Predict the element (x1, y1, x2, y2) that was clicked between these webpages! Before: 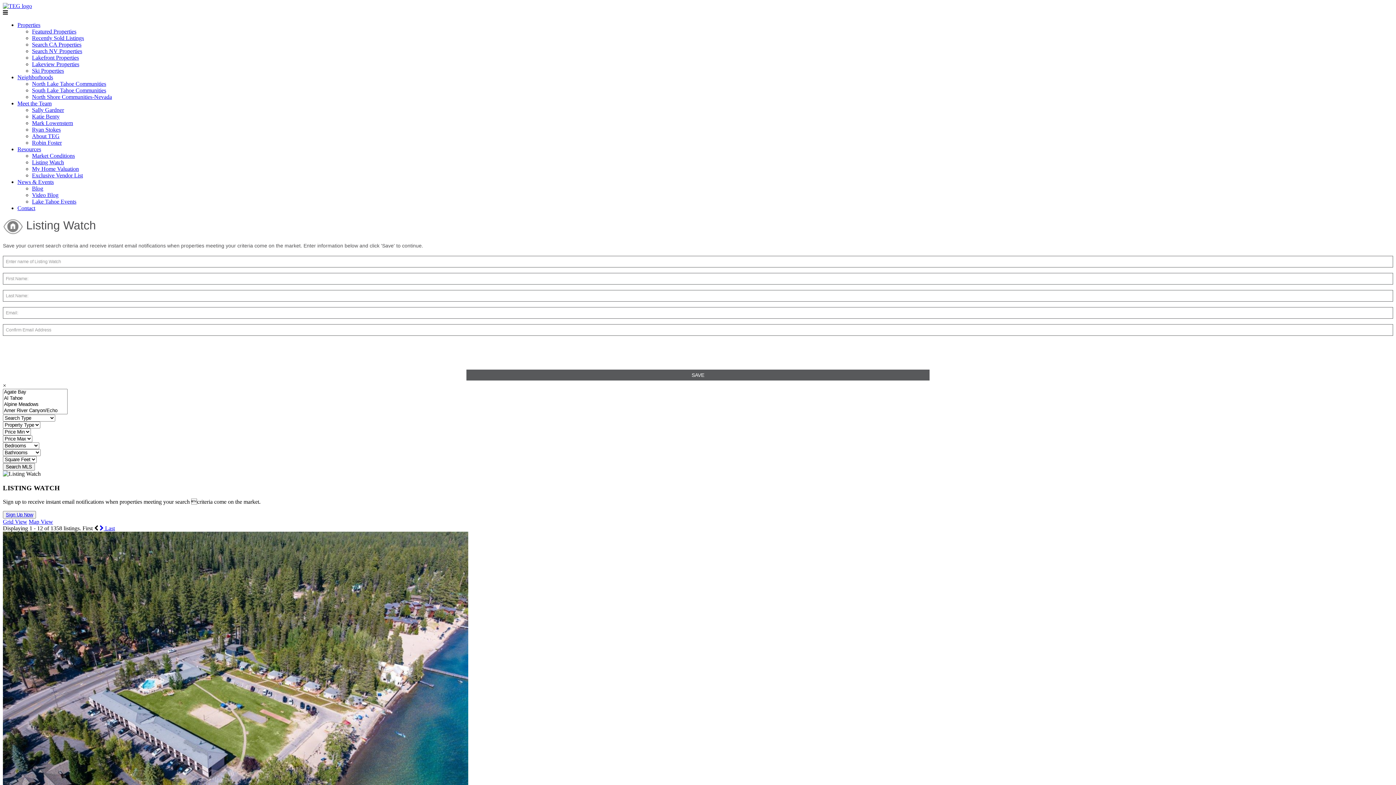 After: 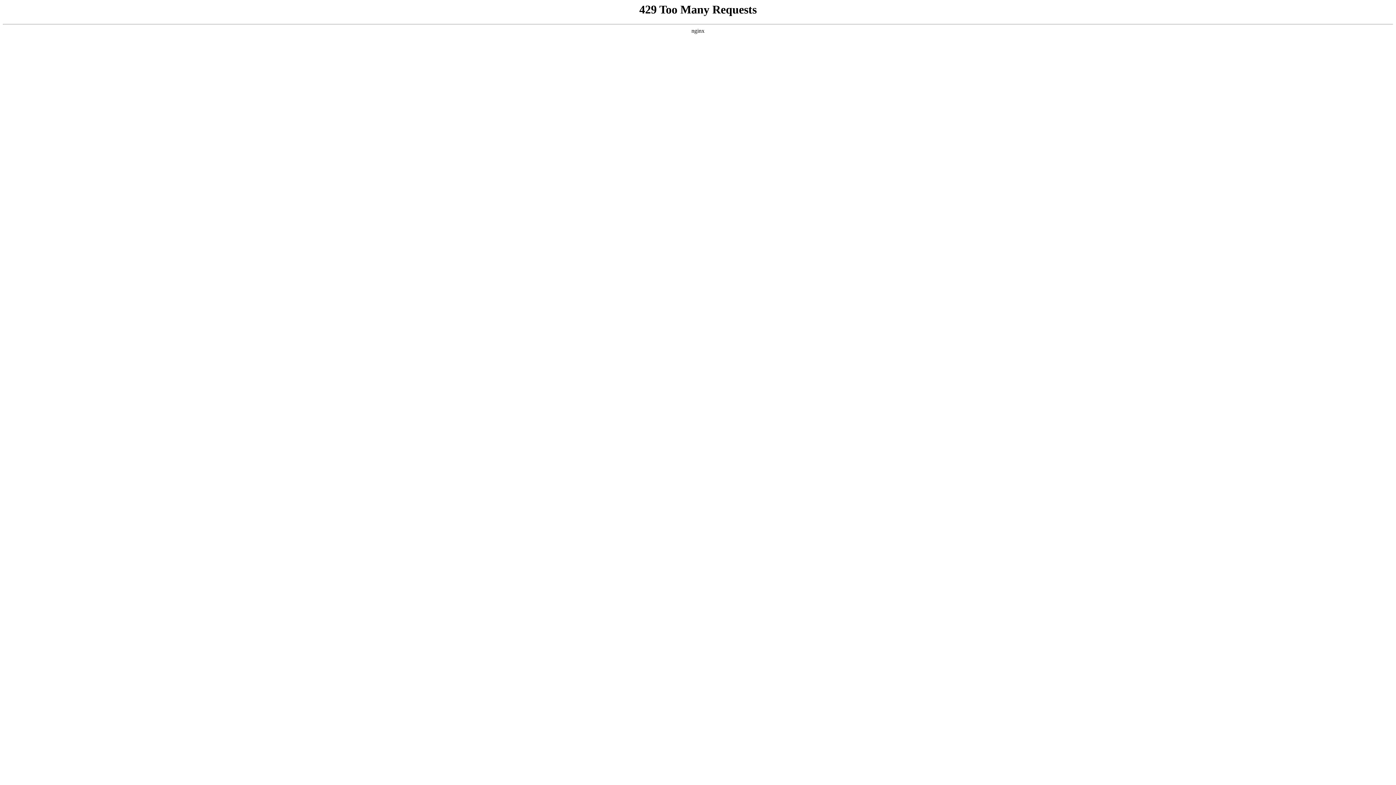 Action: label: Ski Properties bbox: (32, 67, 64, 73)